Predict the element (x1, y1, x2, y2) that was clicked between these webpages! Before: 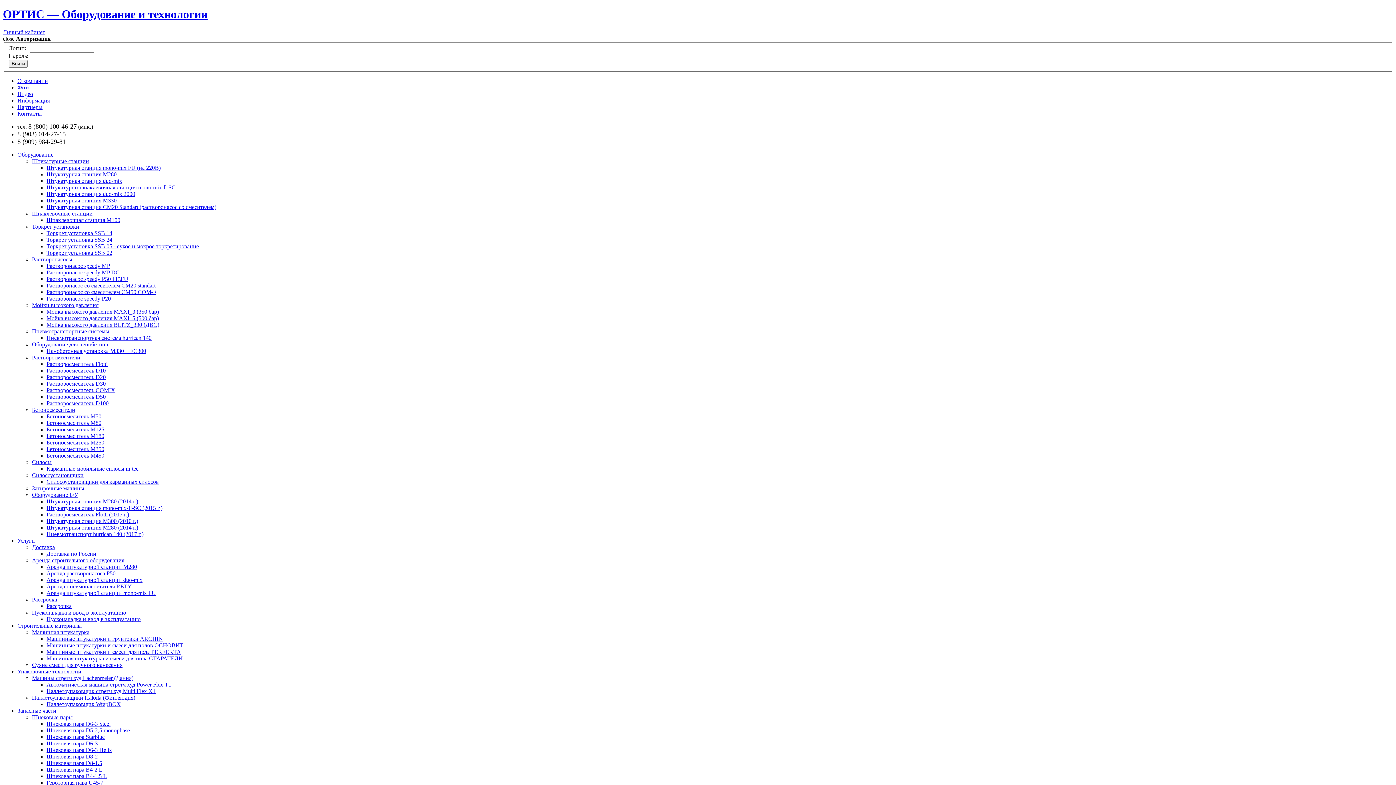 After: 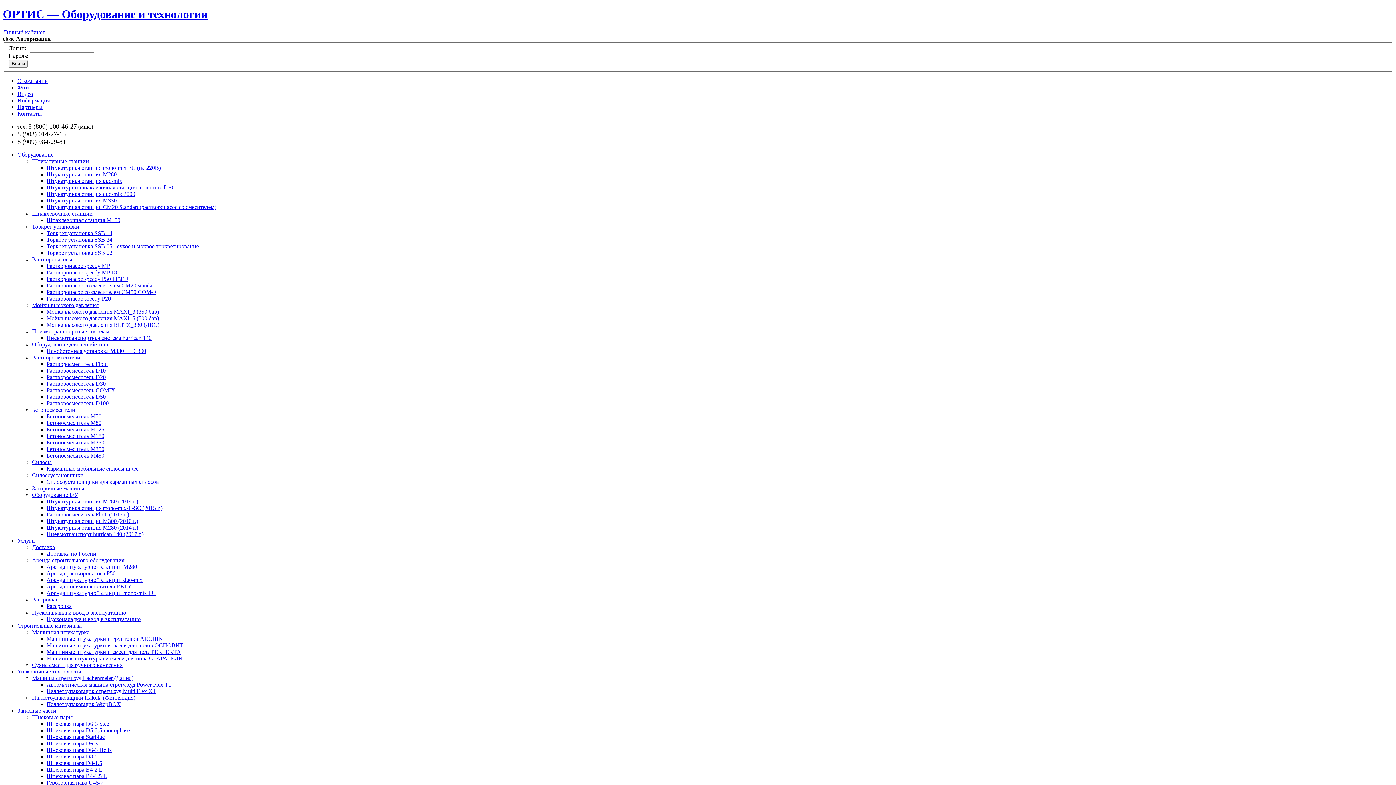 Action: label: Шнековая пара D6-3 Steel bbox: (46, 721, 110, 727)